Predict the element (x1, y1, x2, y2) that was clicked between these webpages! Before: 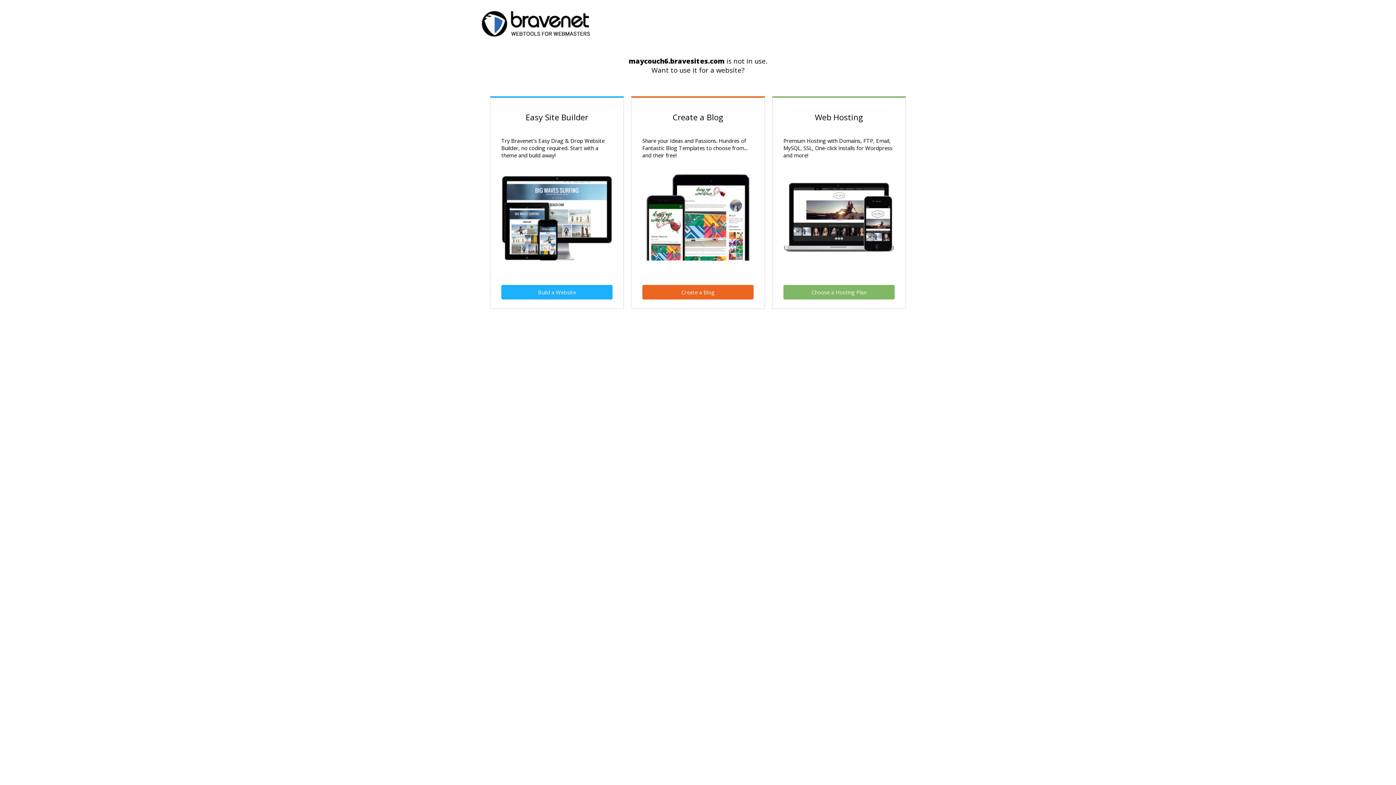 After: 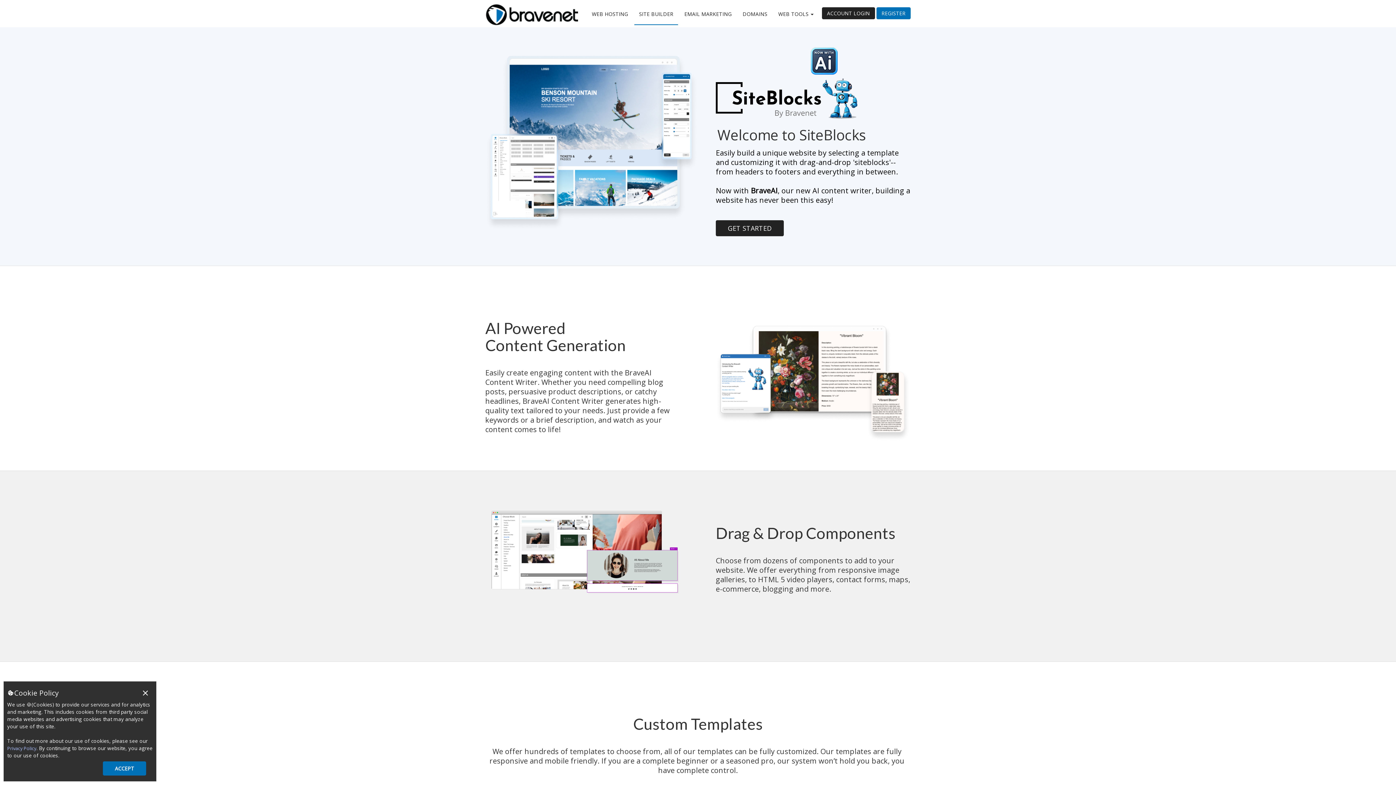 Action: bbox: (501, 285, 612, 299) label: Build a Website